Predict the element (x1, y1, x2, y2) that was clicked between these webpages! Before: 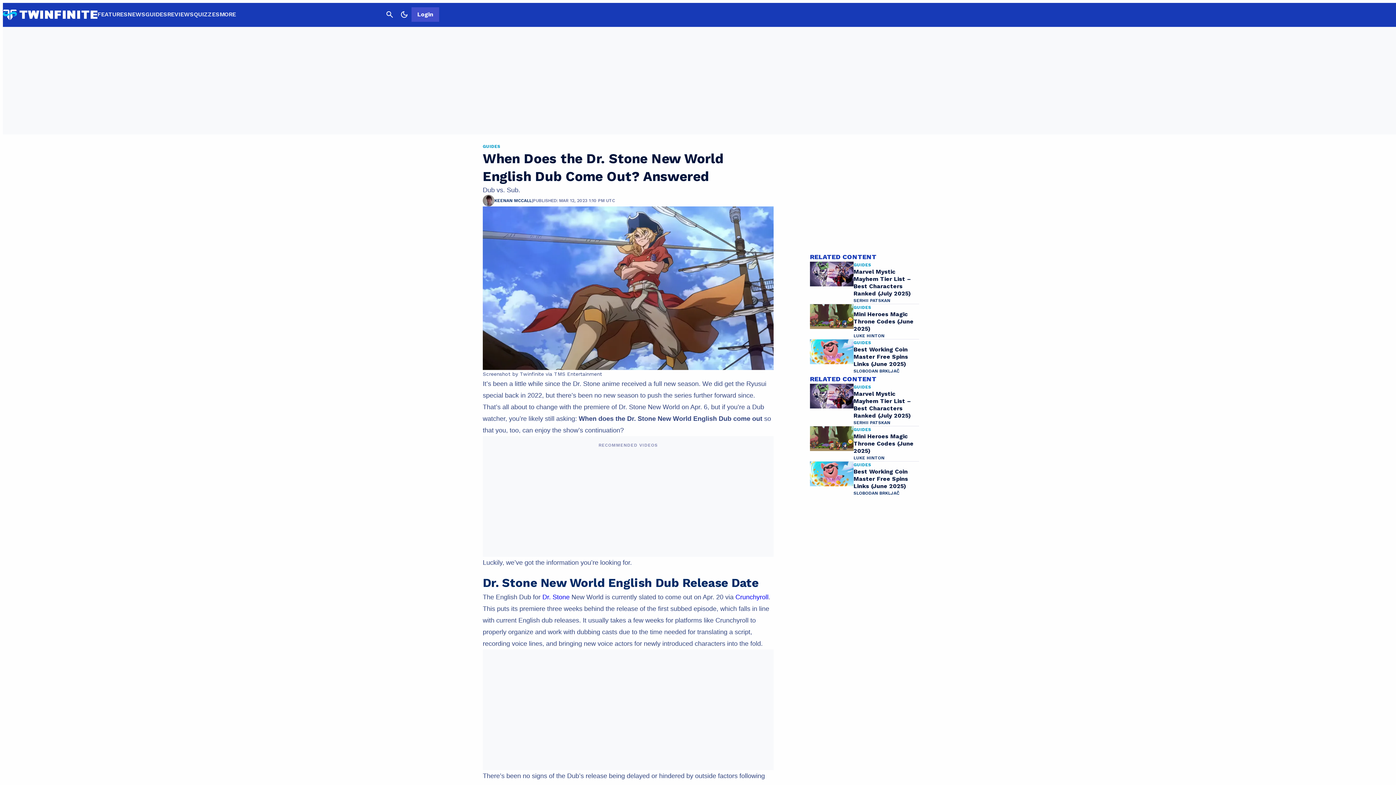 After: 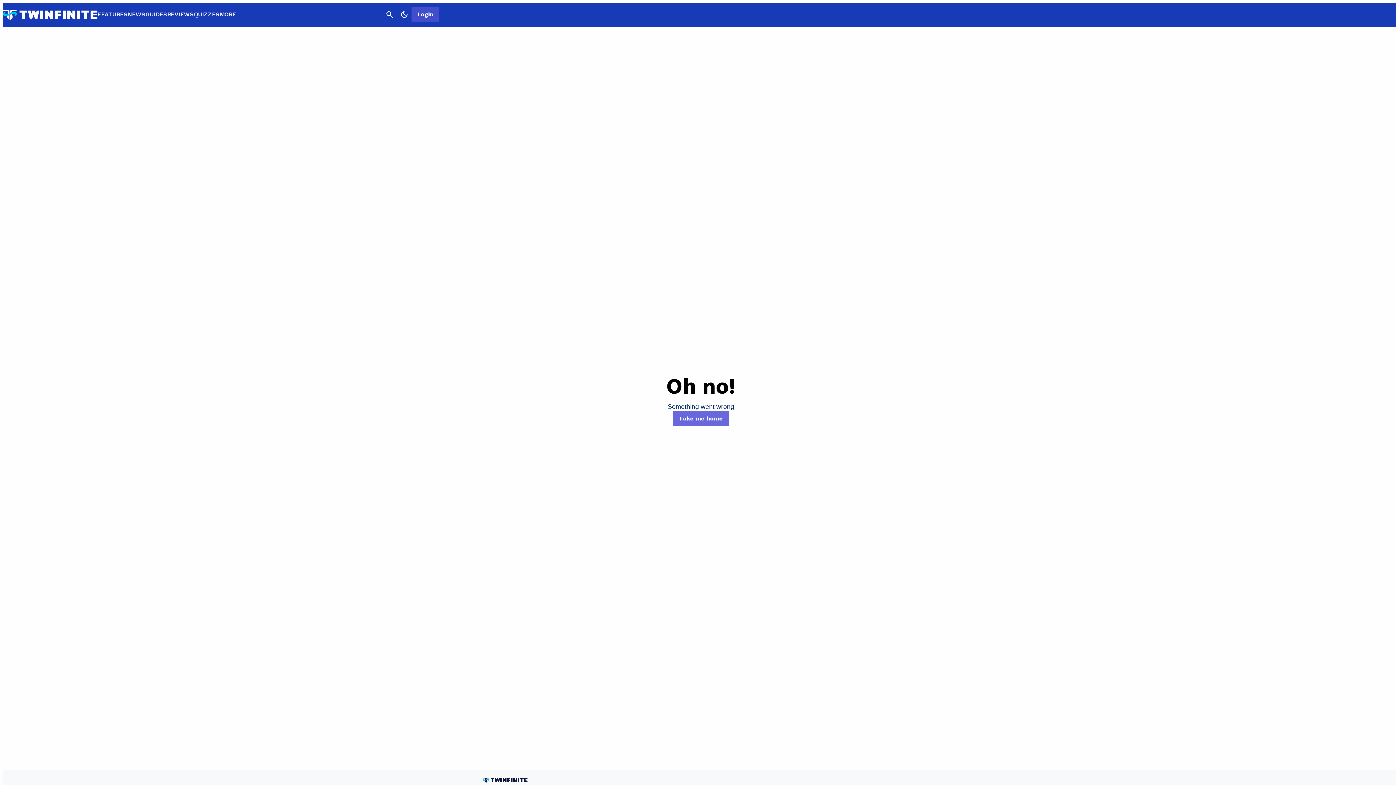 Action: bbox: (853, 419, 890, 426) label: SERHII PATSKAN